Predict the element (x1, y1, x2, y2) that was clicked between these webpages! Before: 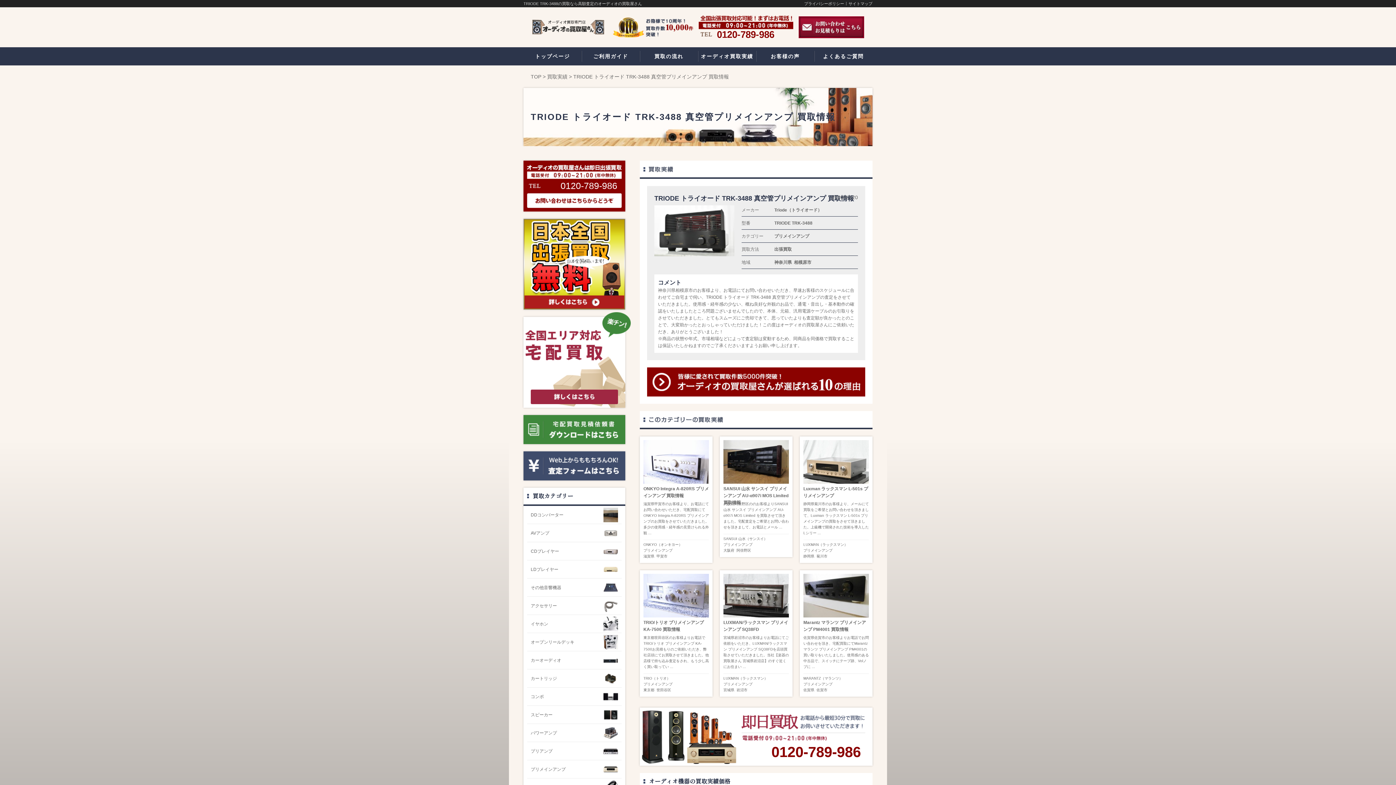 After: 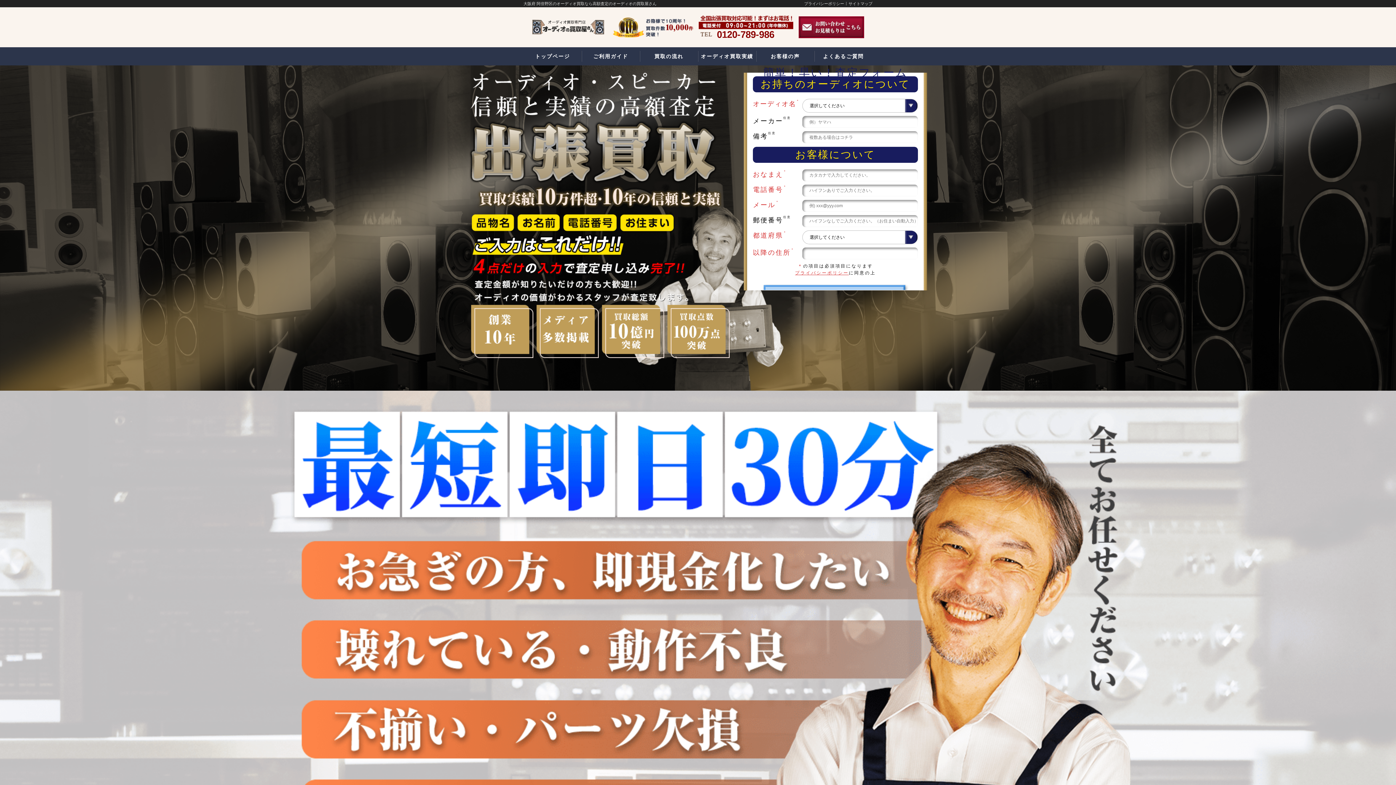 Action: bbox: (736, 548, 751, 552) label: 阿倍野区